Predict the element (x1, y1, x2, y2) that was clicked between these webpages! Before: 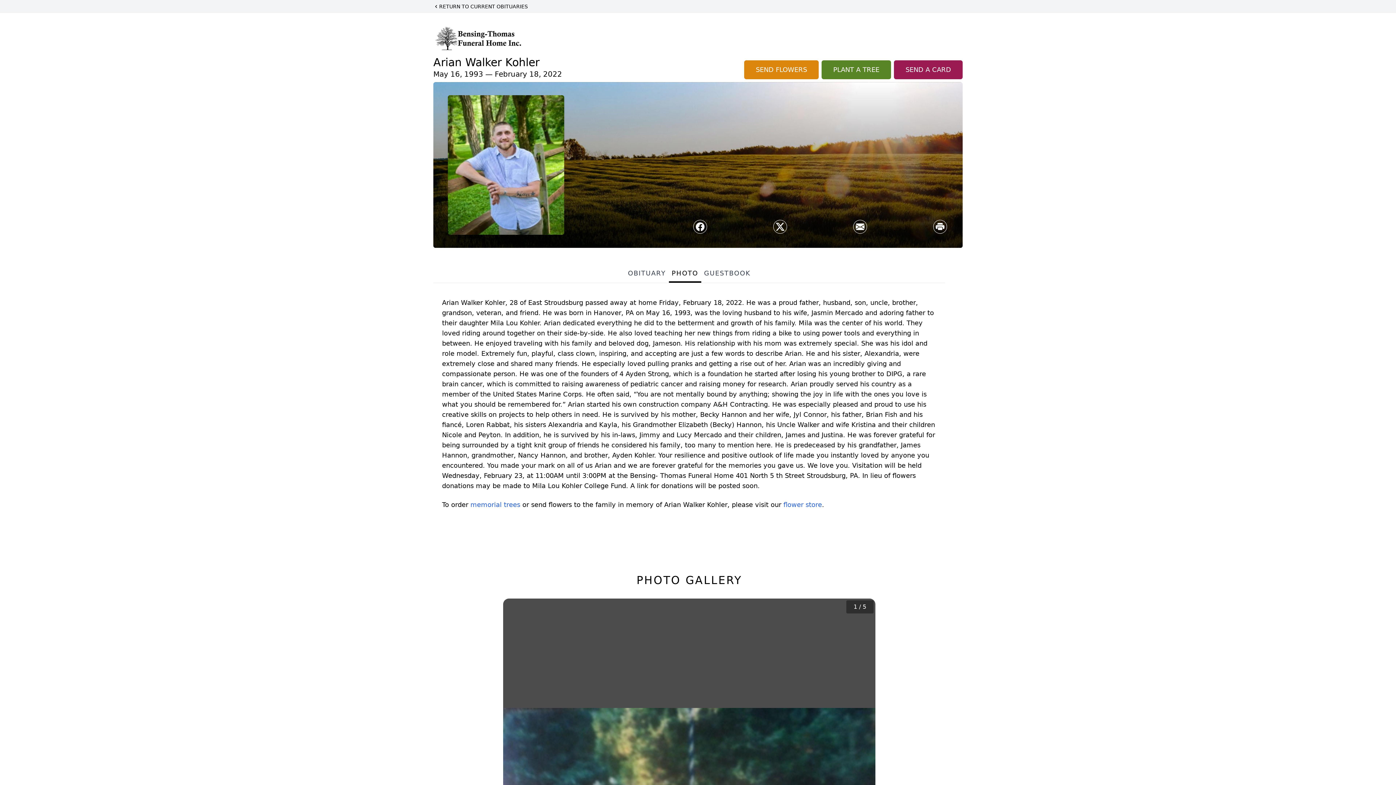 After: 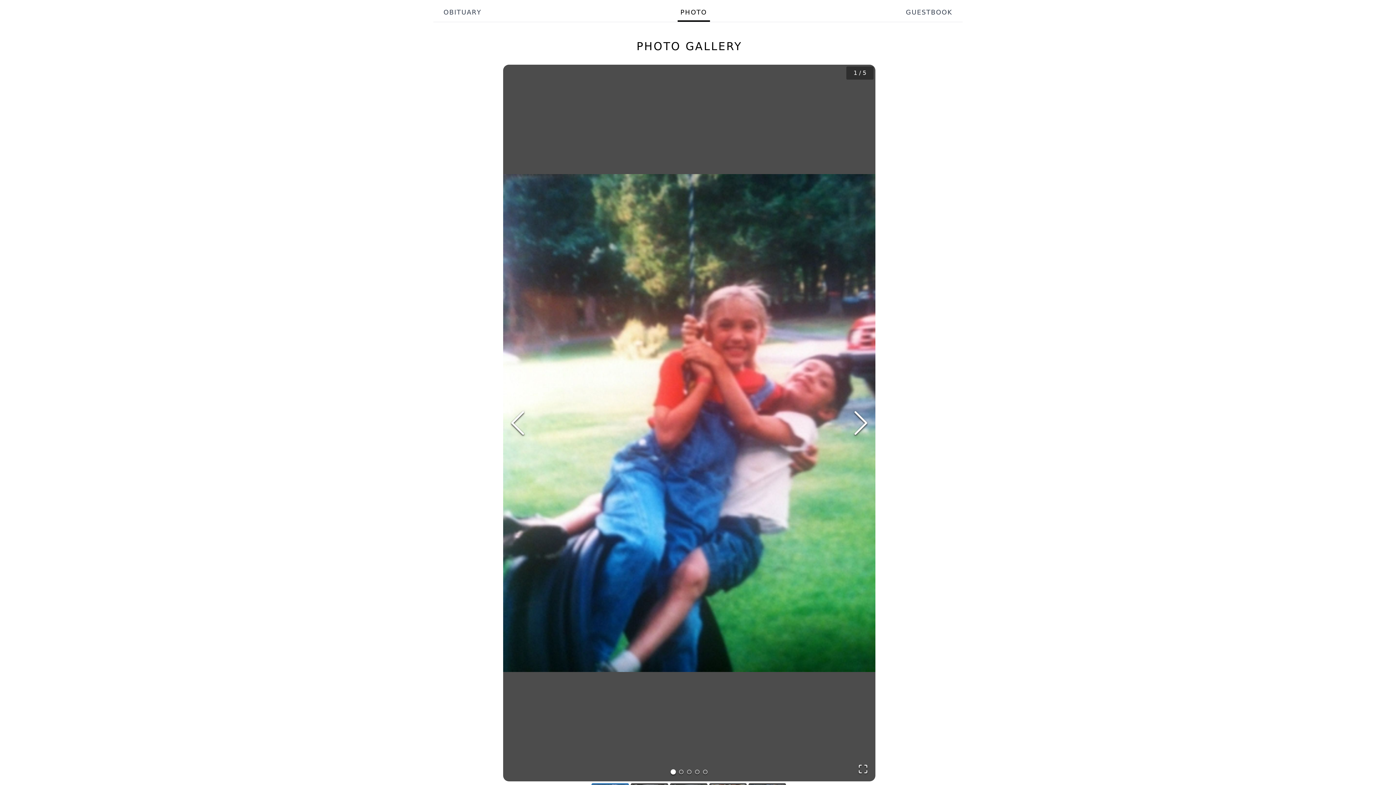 Action: bbox: (668, 268, 701, 282) label: PHOTO